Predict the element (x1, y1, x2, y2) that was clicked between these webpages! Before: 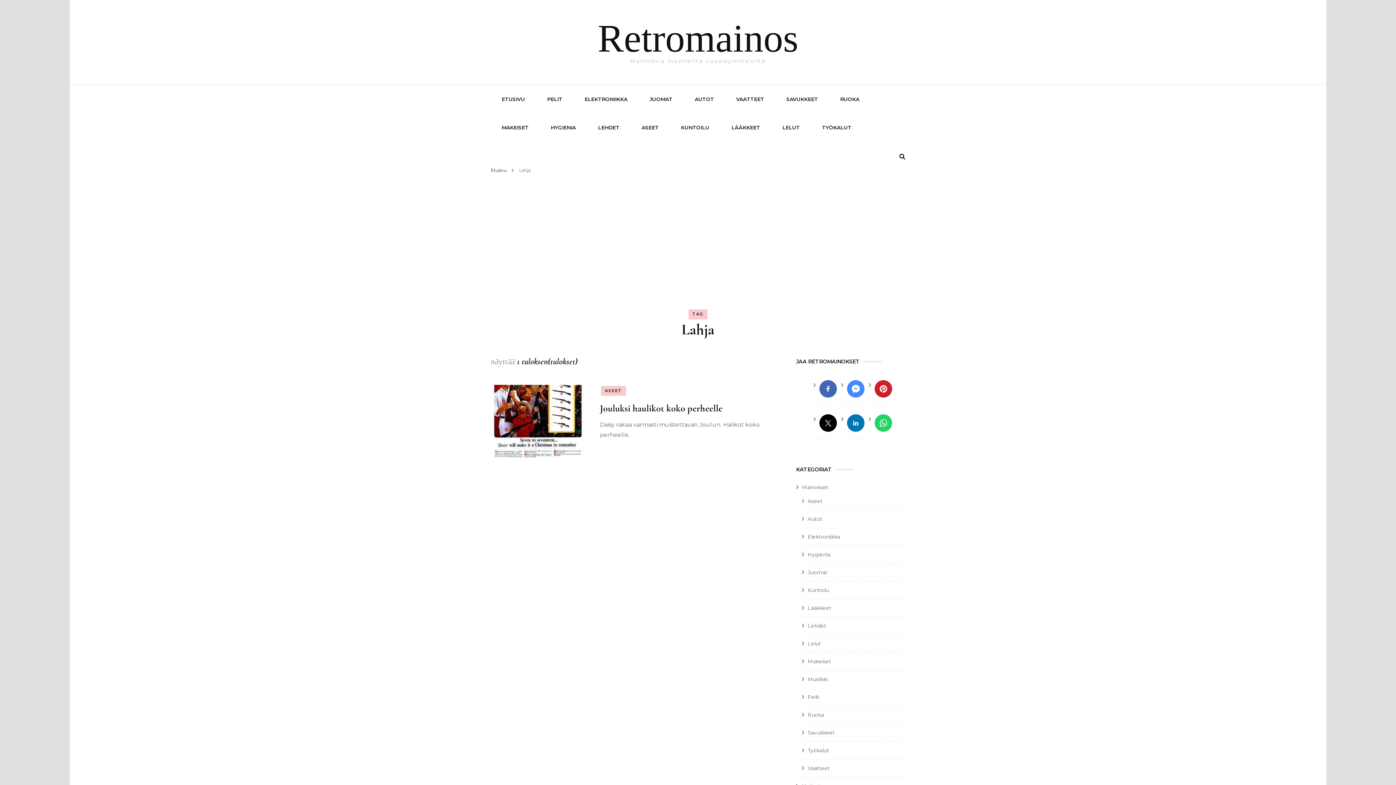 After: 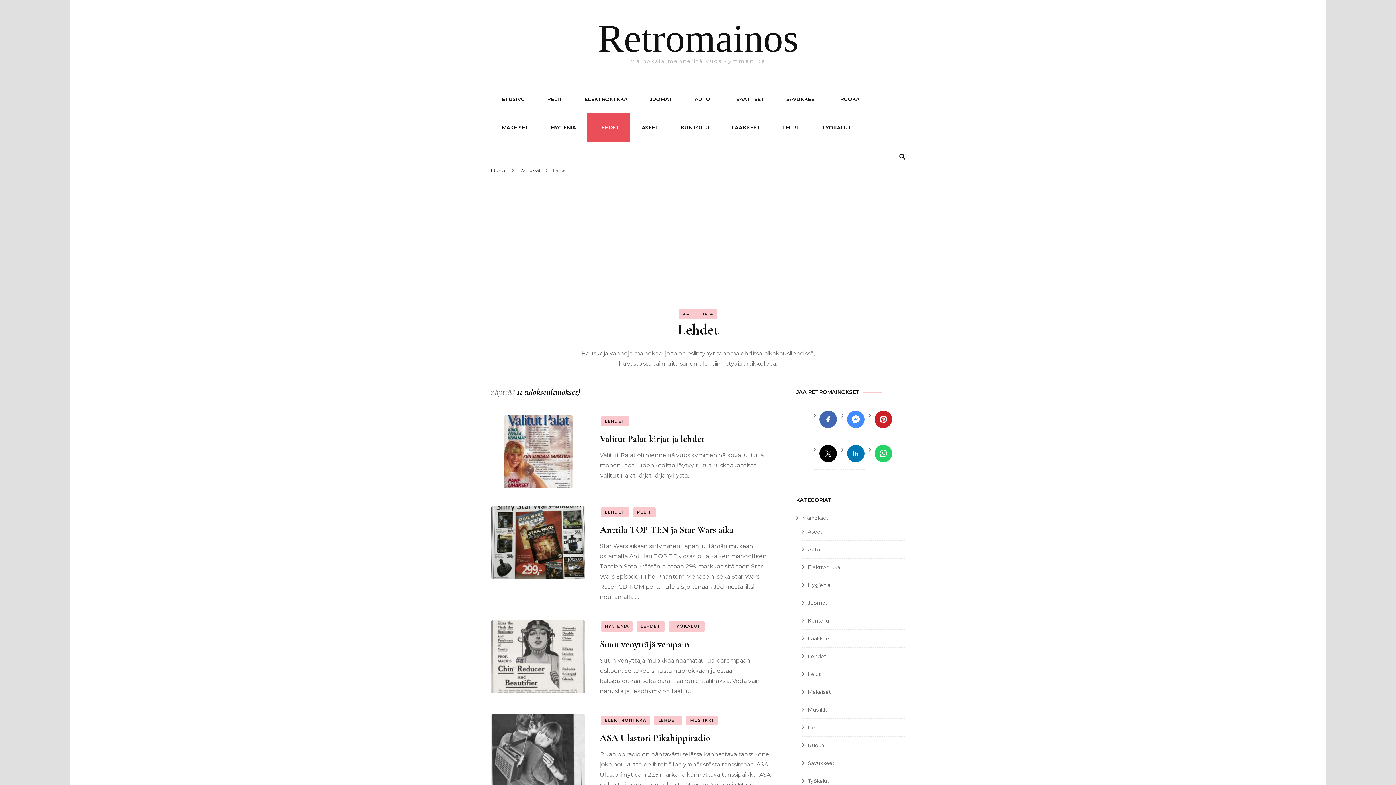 Action: label: LEHDET bbox: (587, 113, 630, 141)